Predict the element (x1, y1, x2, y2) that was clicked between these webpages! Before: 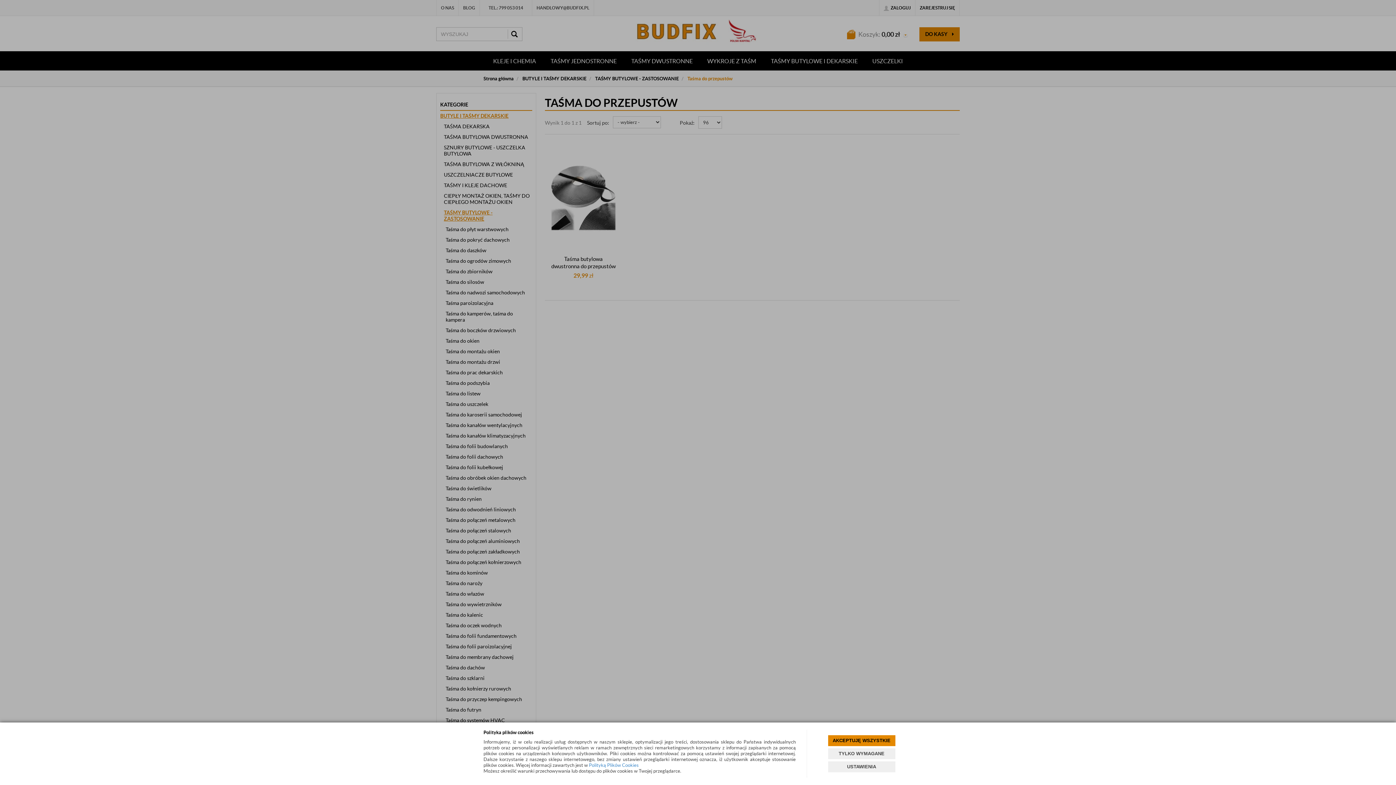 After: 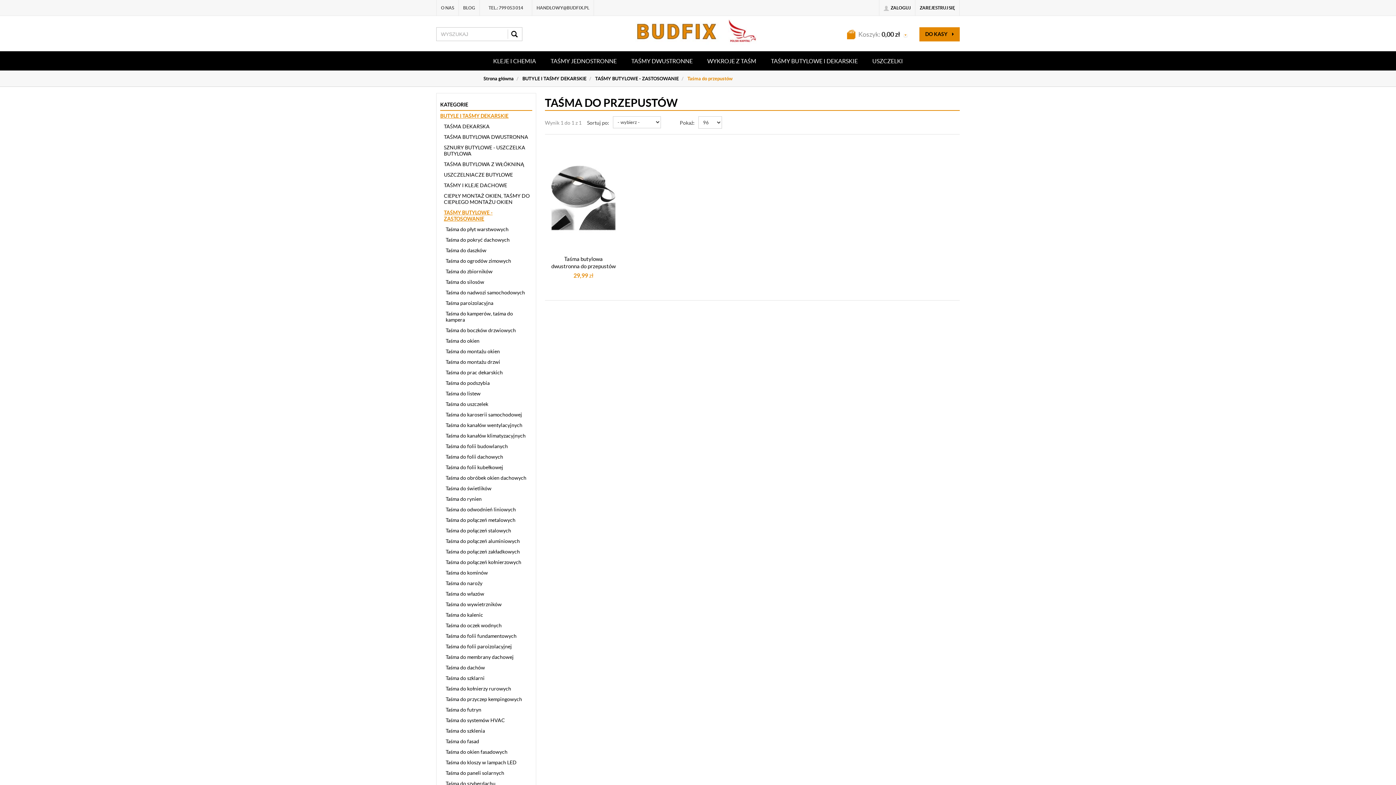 Action: bbox: (828, 748, 895, 759) label: TYLKO WYMAGANE